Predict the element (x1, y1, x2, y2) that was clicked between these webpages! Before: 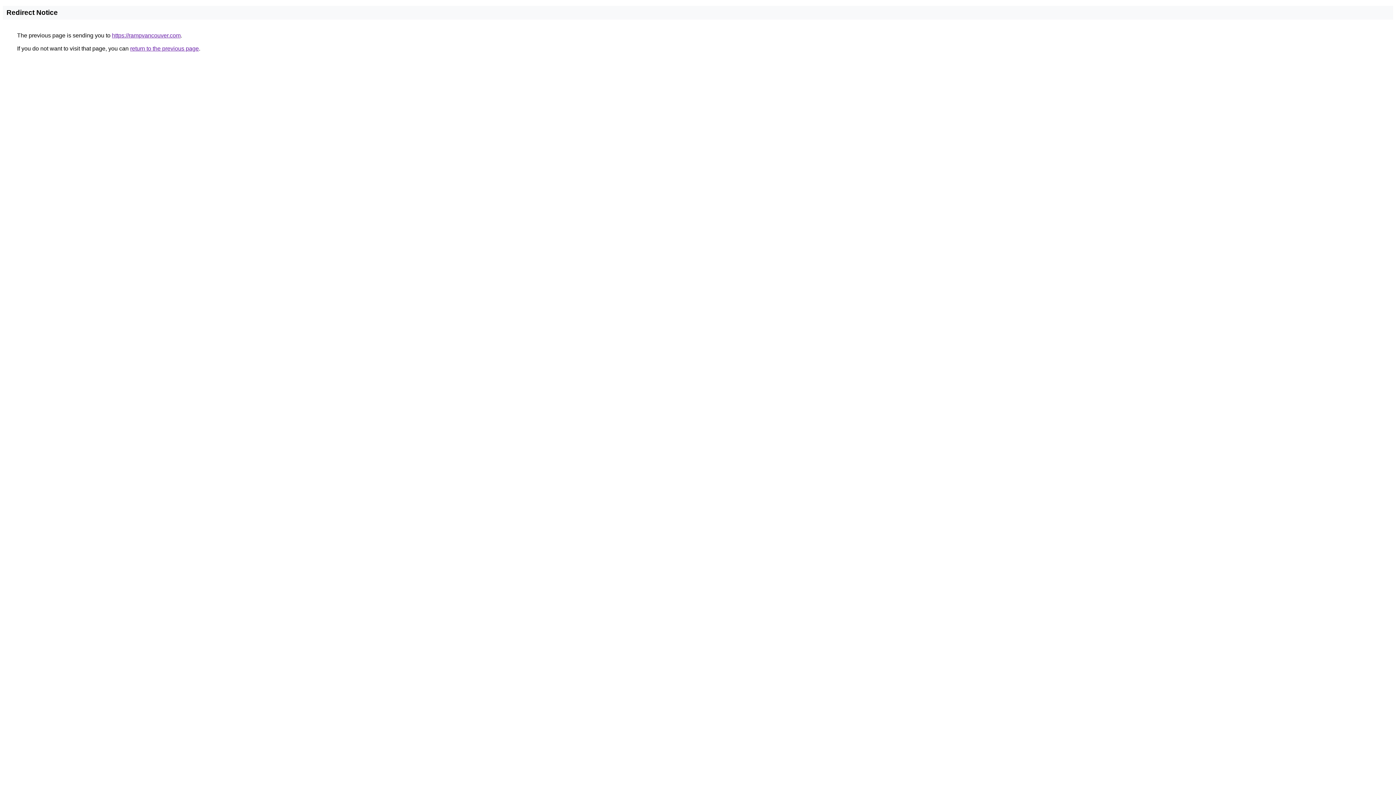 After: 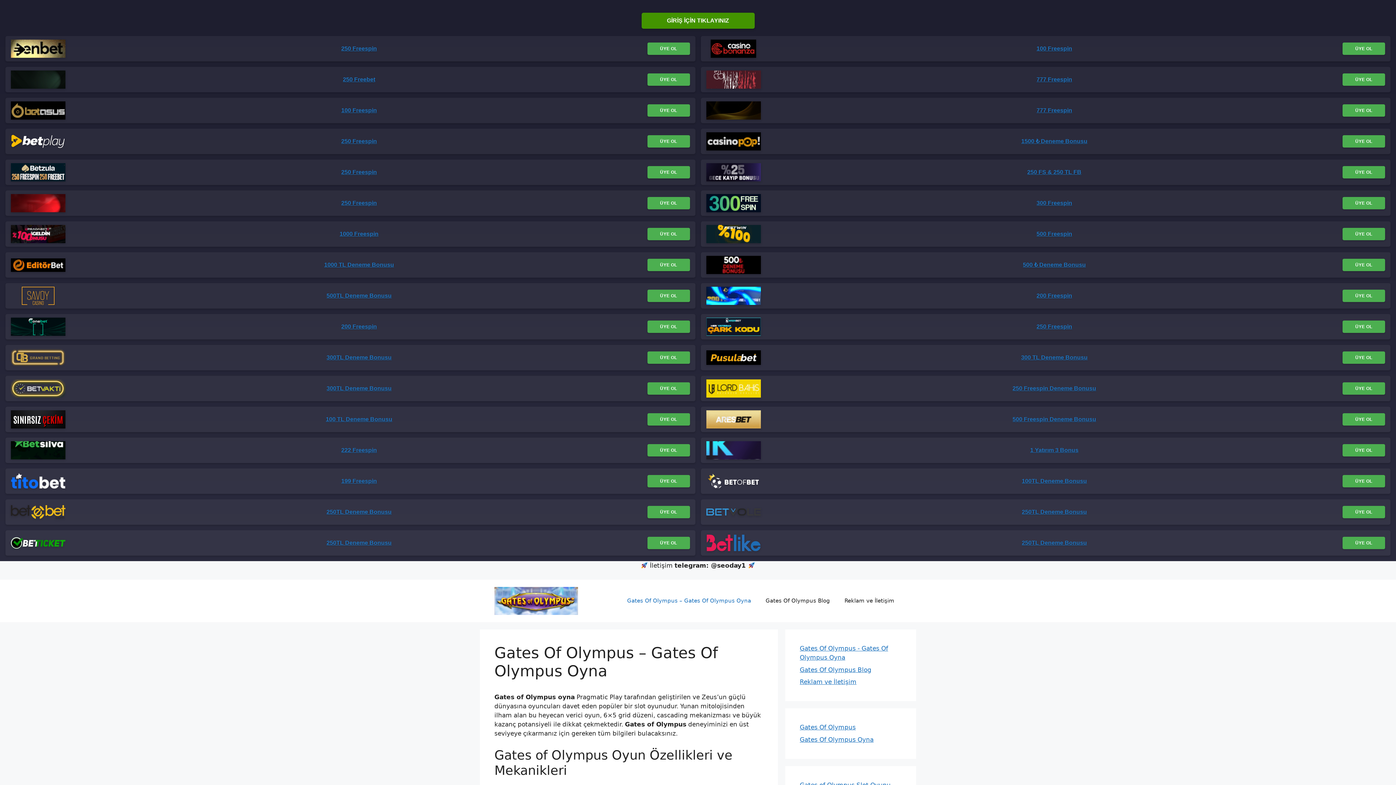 Action: bbox: (112, 32, 180, 38) label: https://rampvancouver.com